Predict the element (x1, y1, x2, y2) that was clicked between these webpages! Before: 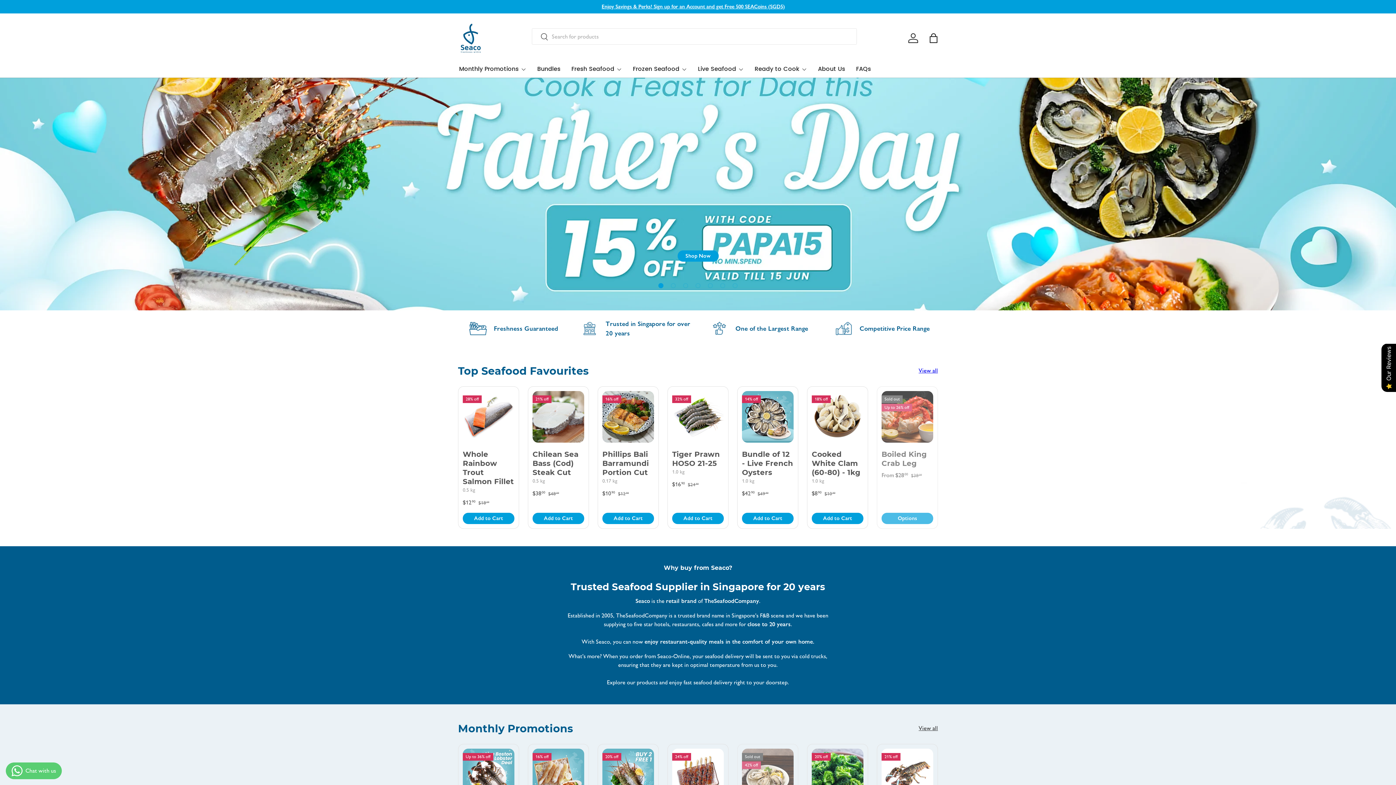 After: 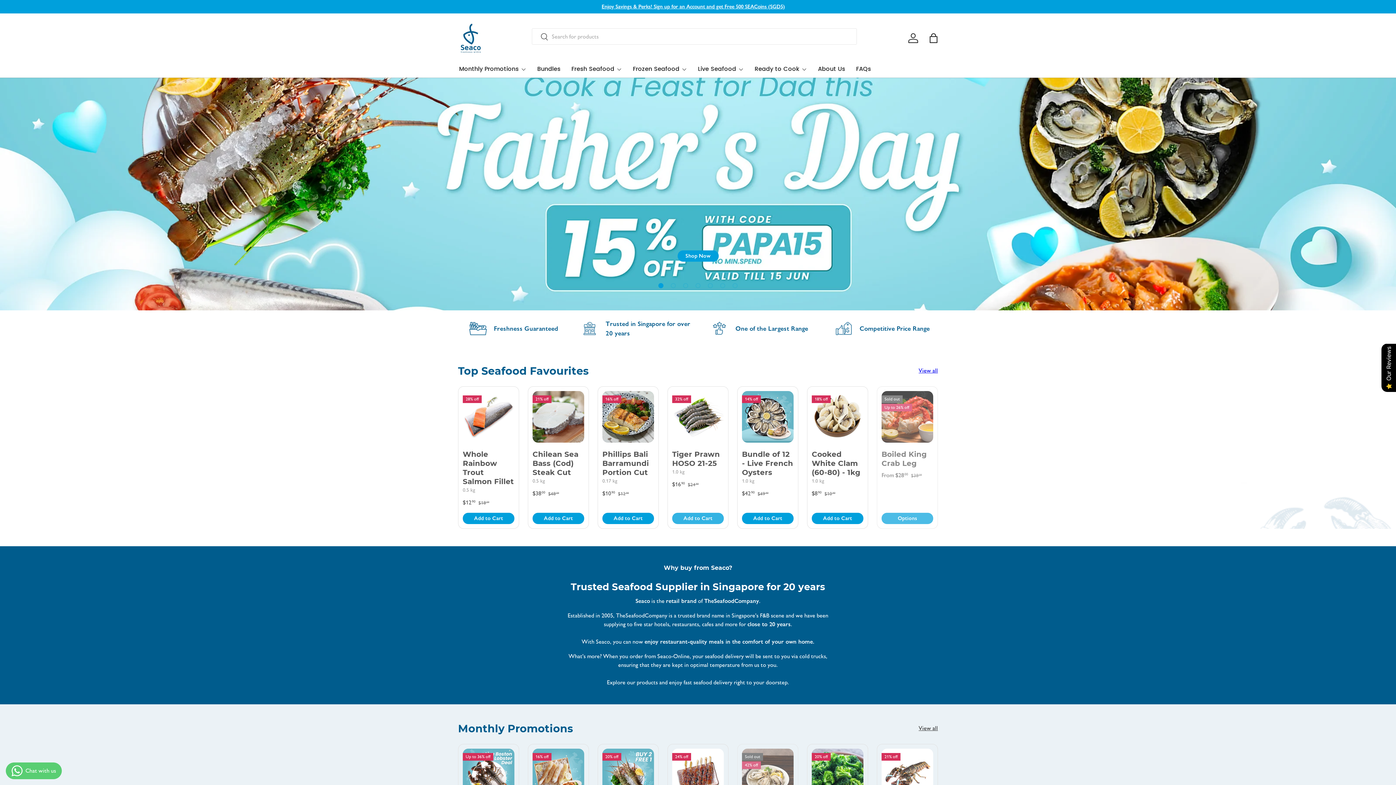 Action: bbox: (672, 512, 724, 524) label: Add to Cart